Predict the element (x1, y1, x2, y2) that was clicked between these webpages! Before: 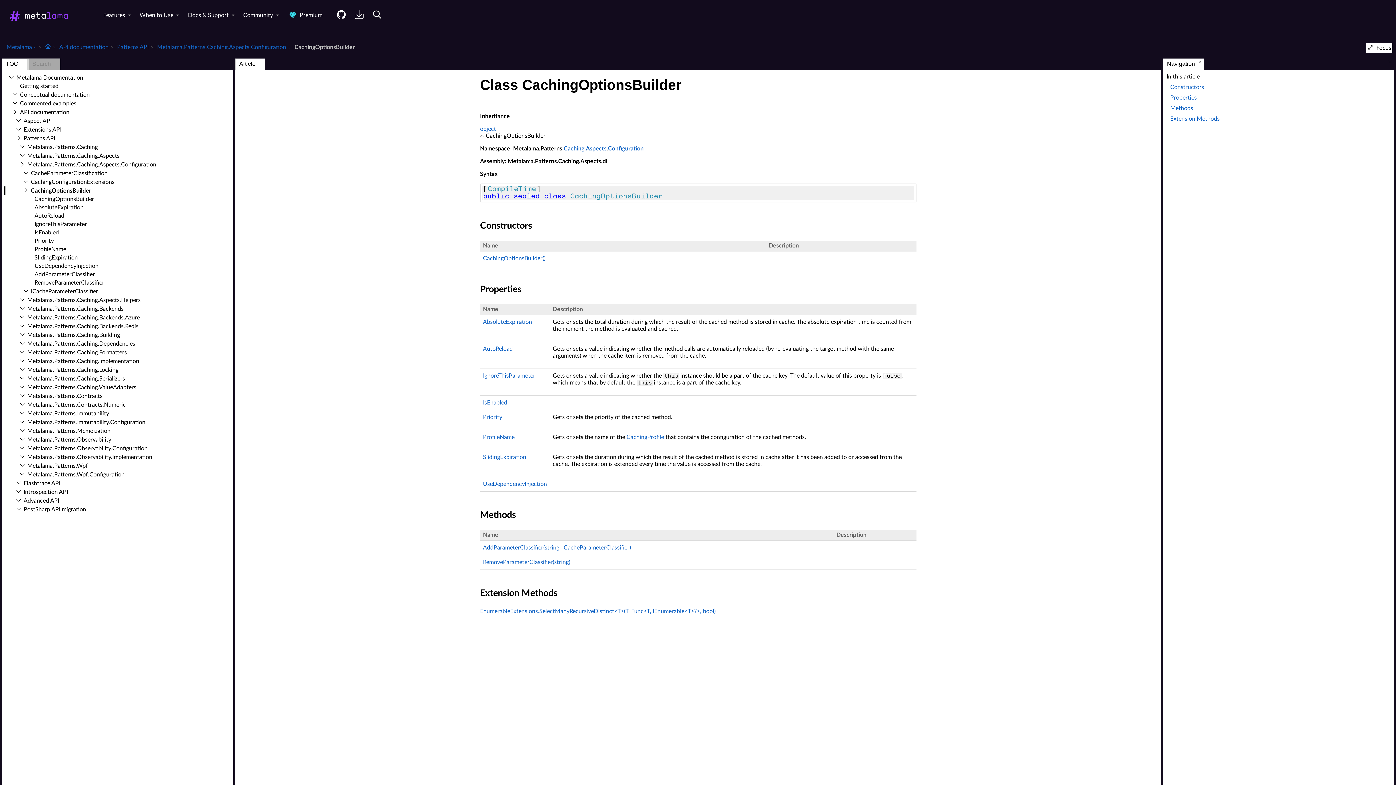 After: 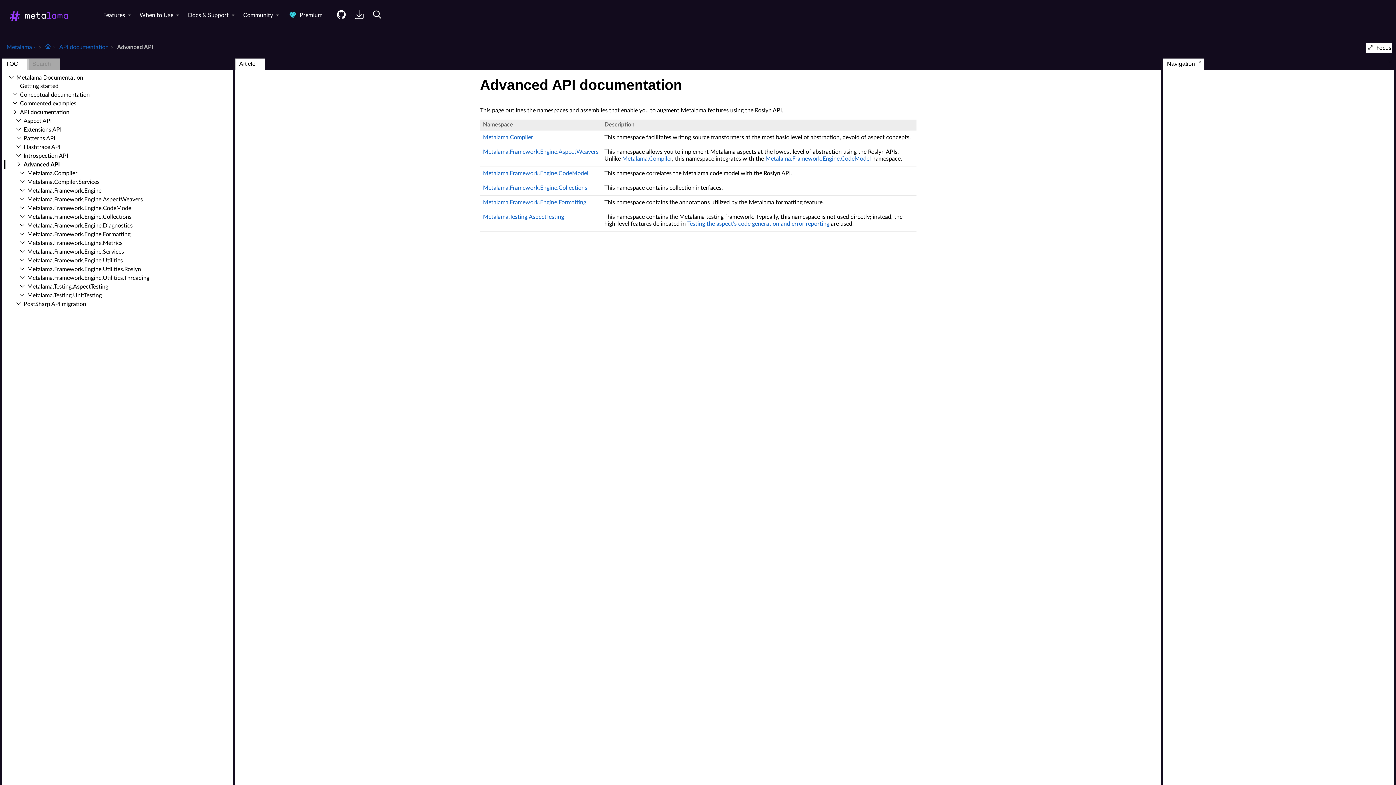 Action: bbox: (20, 498, 59, 504) label: Advanced API